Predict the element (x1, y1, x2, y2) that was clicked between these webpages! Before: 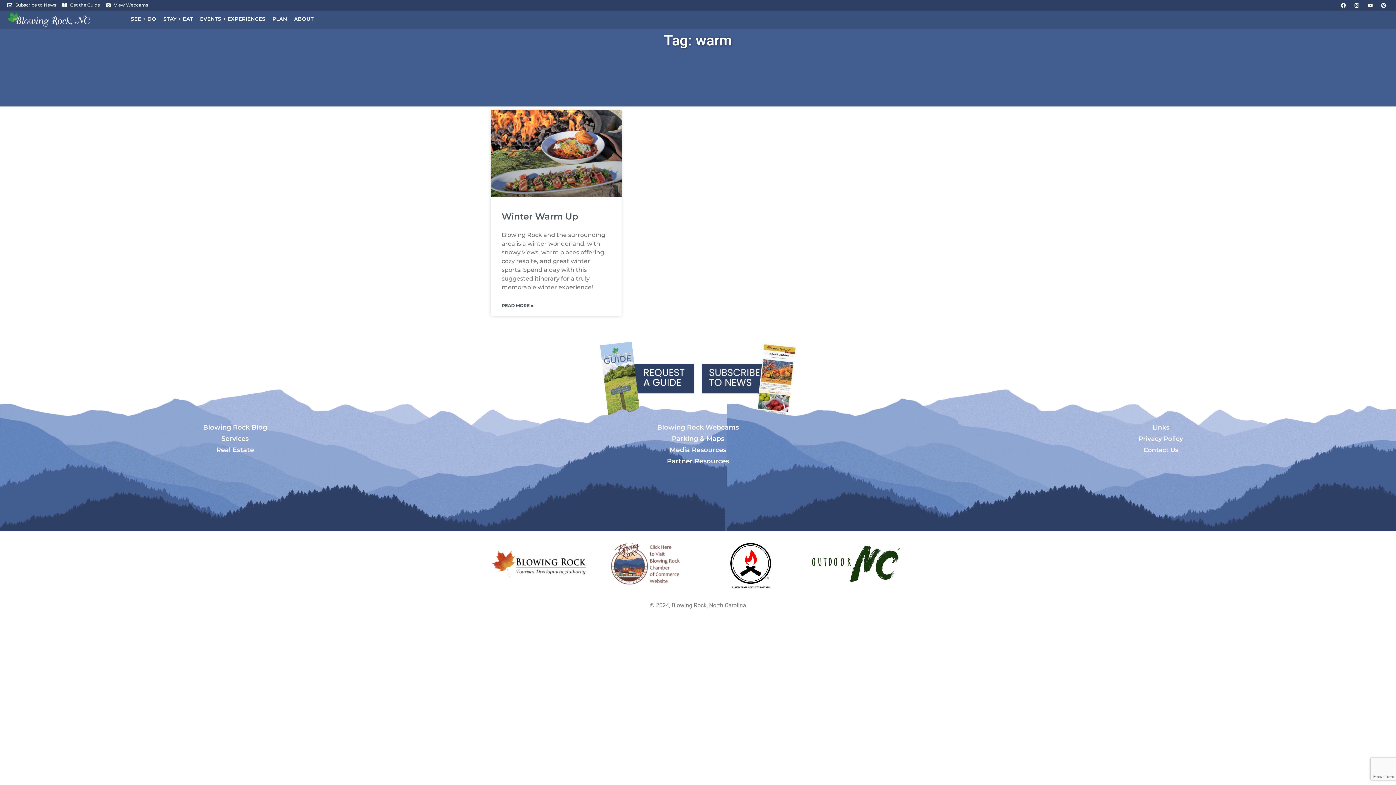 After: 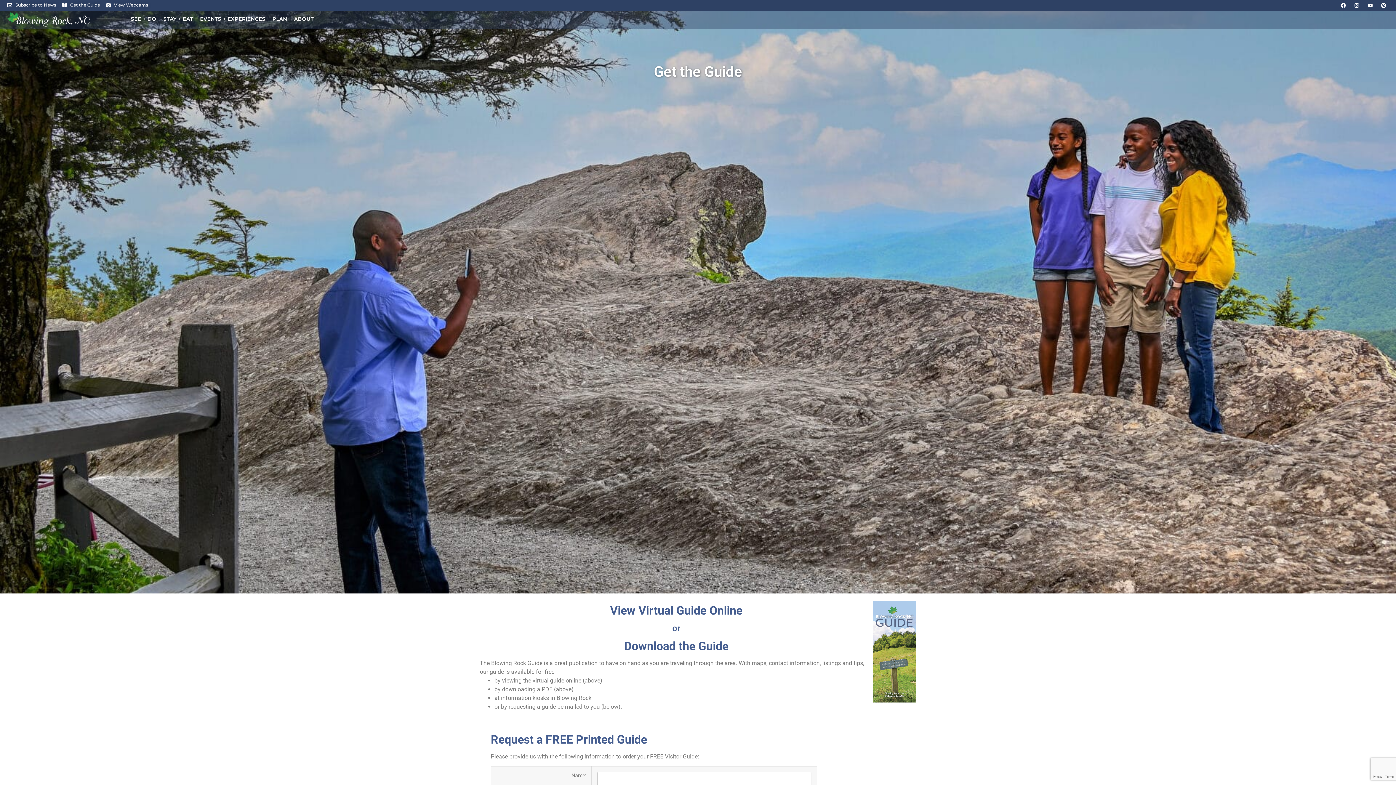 Action: bbox: (62, 1, 100, 8) label: Get the Guide